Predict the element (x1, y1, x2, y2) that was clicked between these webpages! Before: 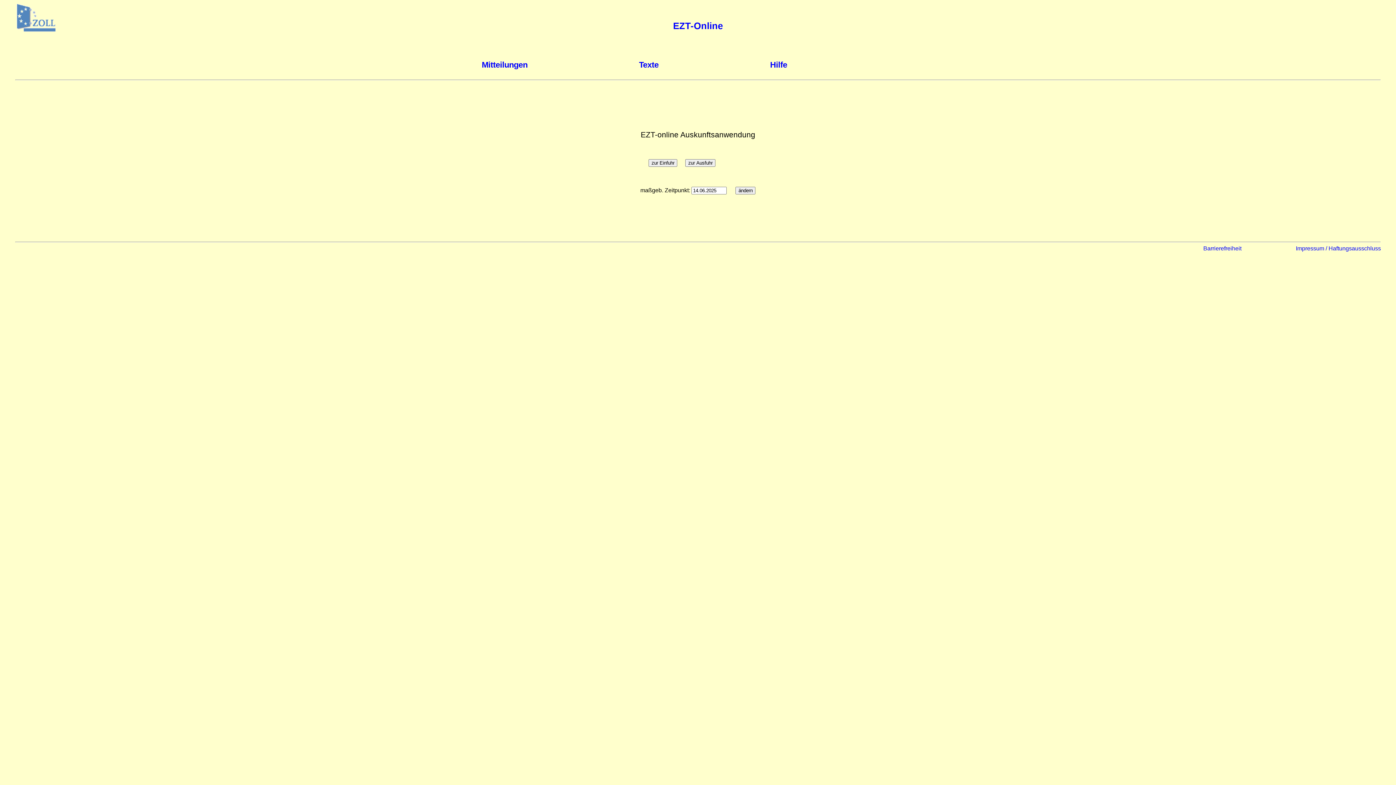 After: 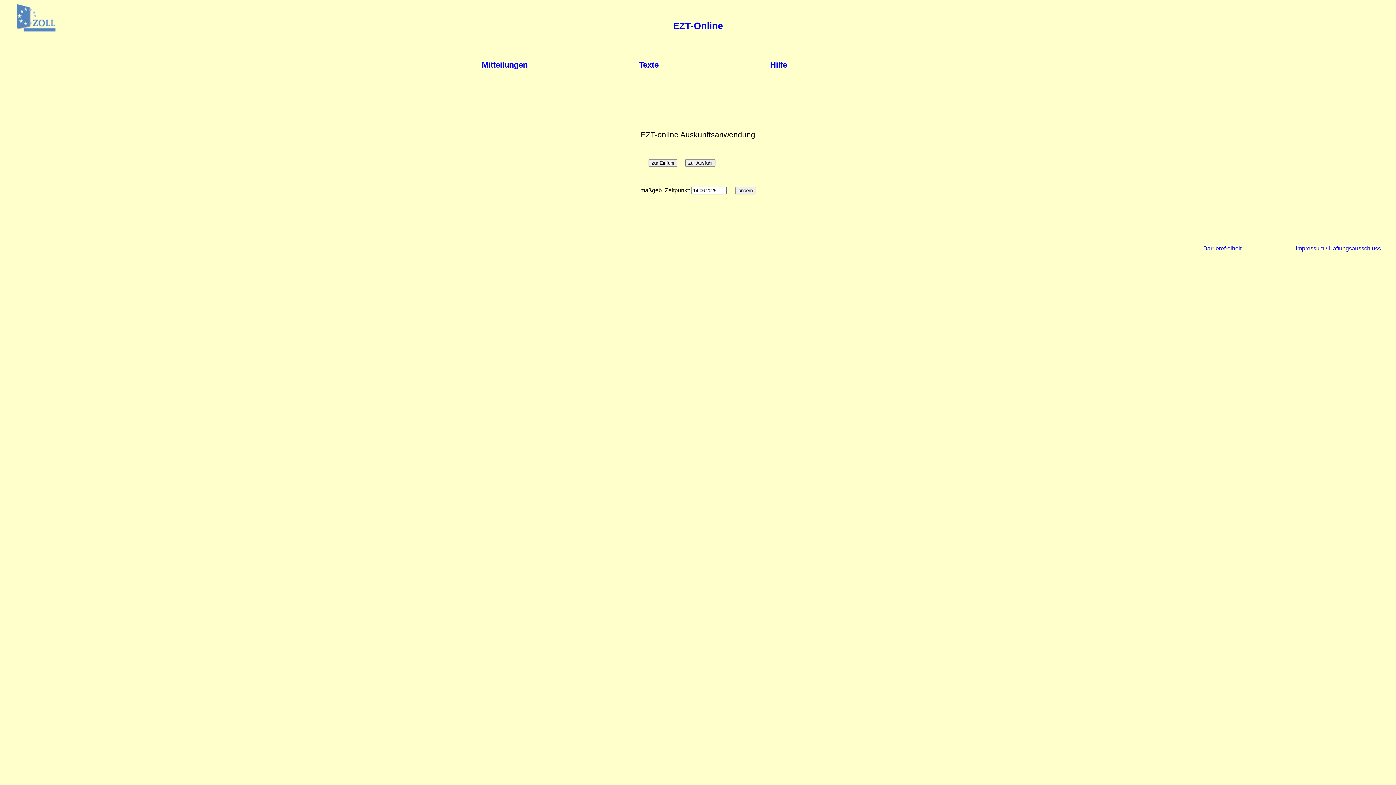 Action: bbox: (673, 20, 723, 31) label: EZT-Online